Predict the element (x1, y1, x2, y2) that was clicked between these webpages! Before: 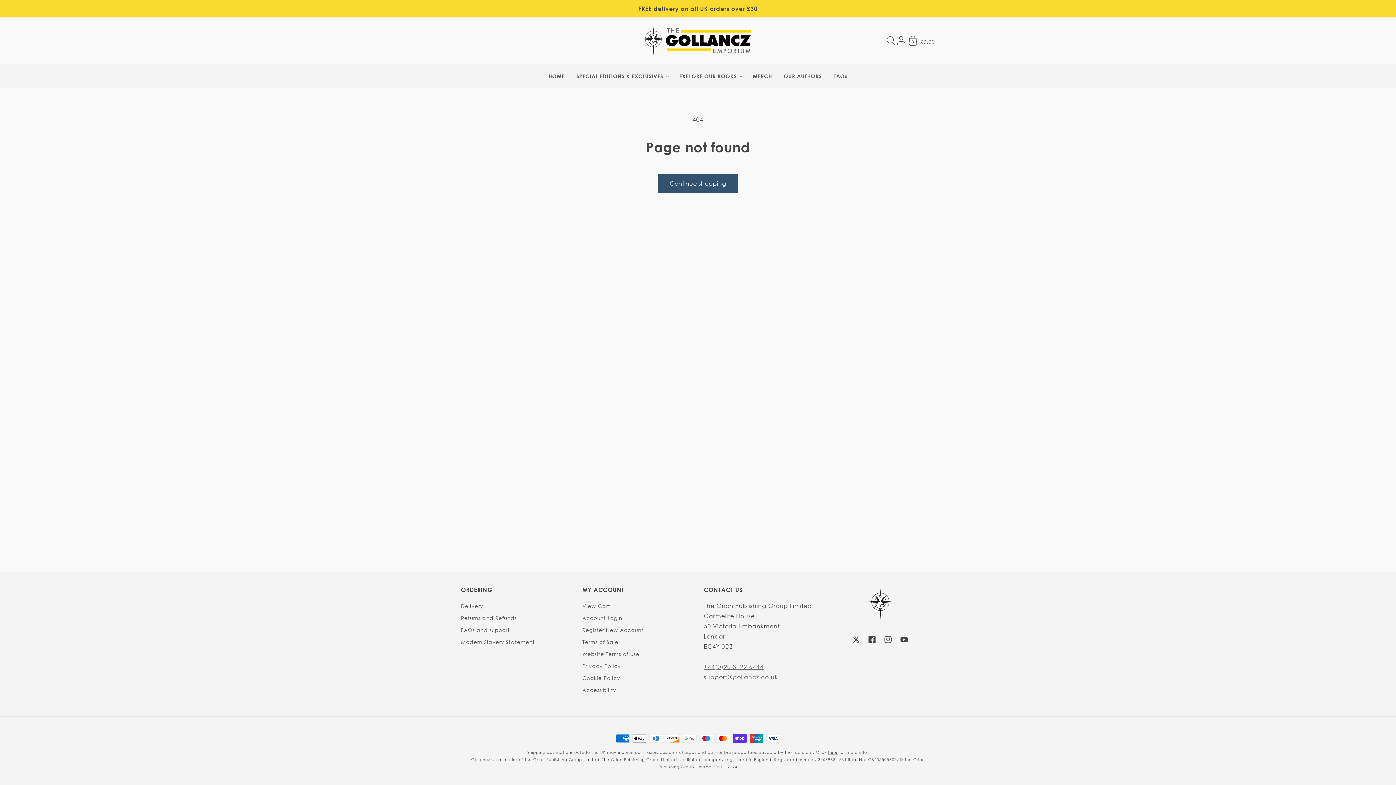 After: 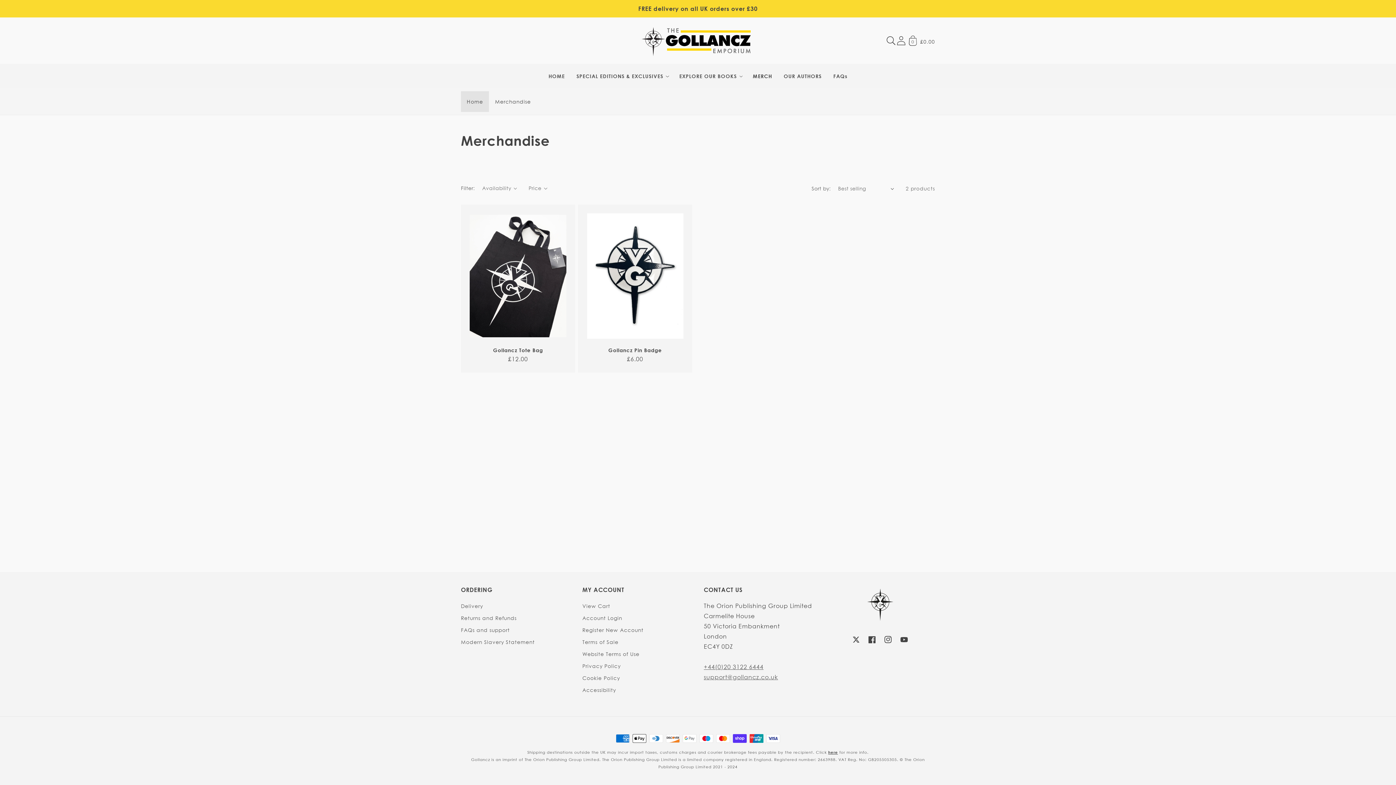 Action: label: MERCH bbox: (747, 66, 778, 85)